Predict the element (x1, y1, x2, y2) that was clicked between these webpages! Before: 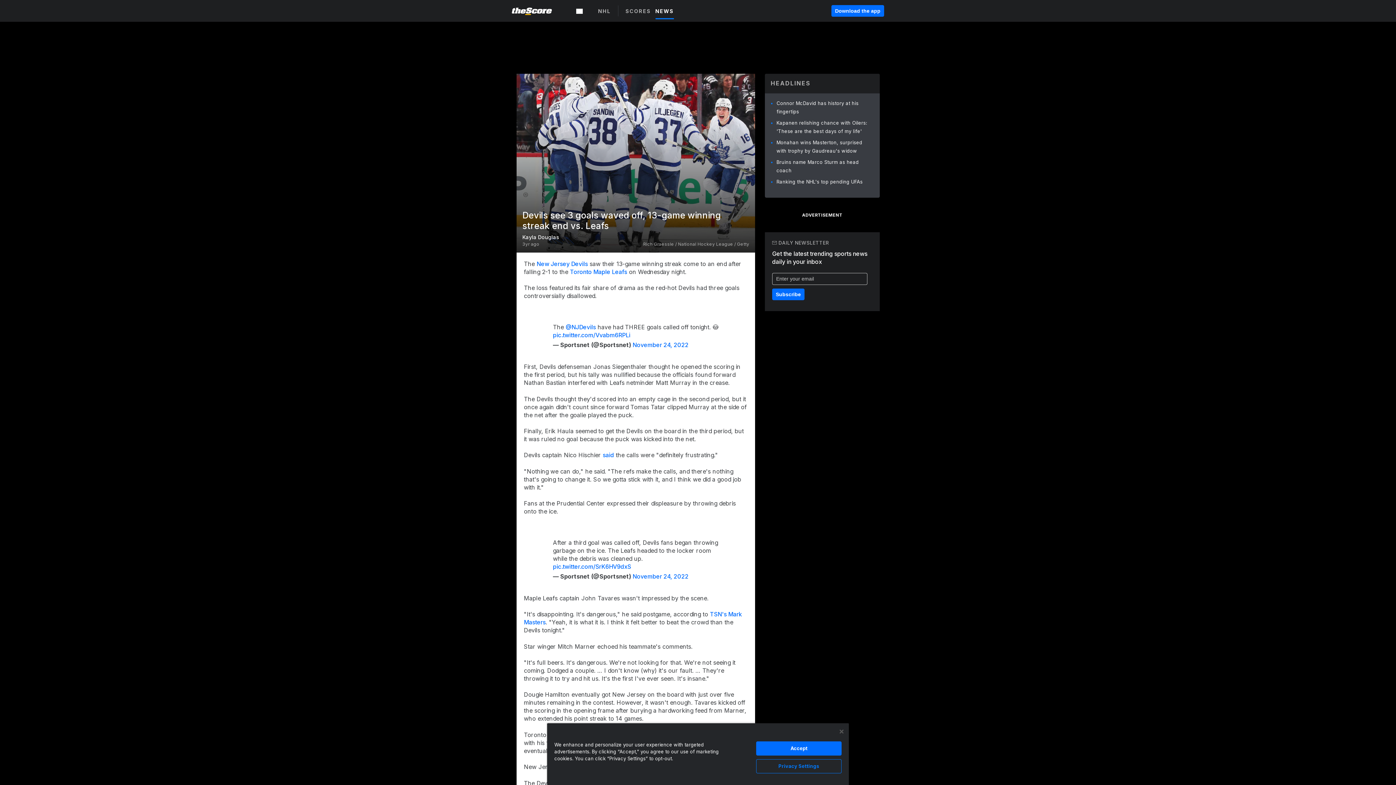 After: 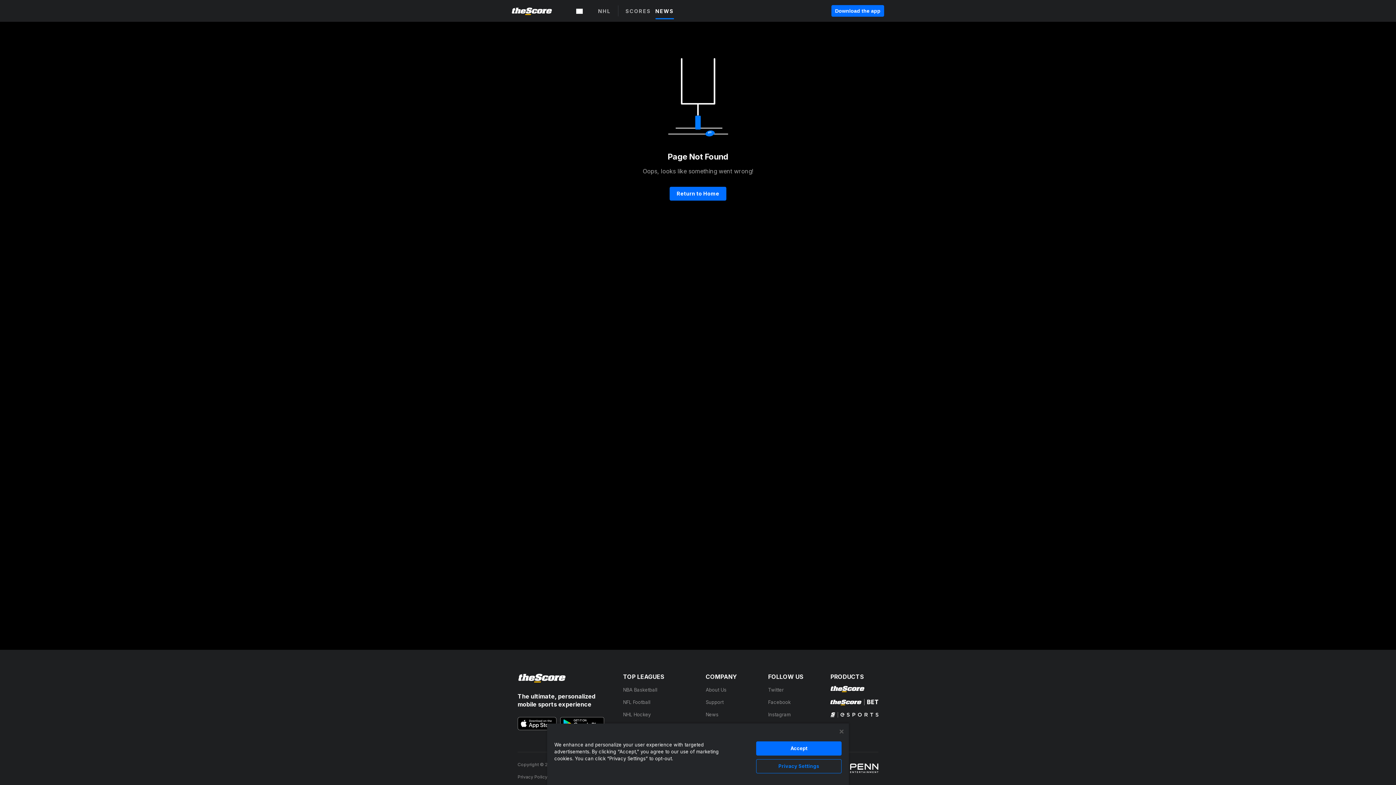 Action: label: Subscribe bbox: (772, 379, 804, 391)